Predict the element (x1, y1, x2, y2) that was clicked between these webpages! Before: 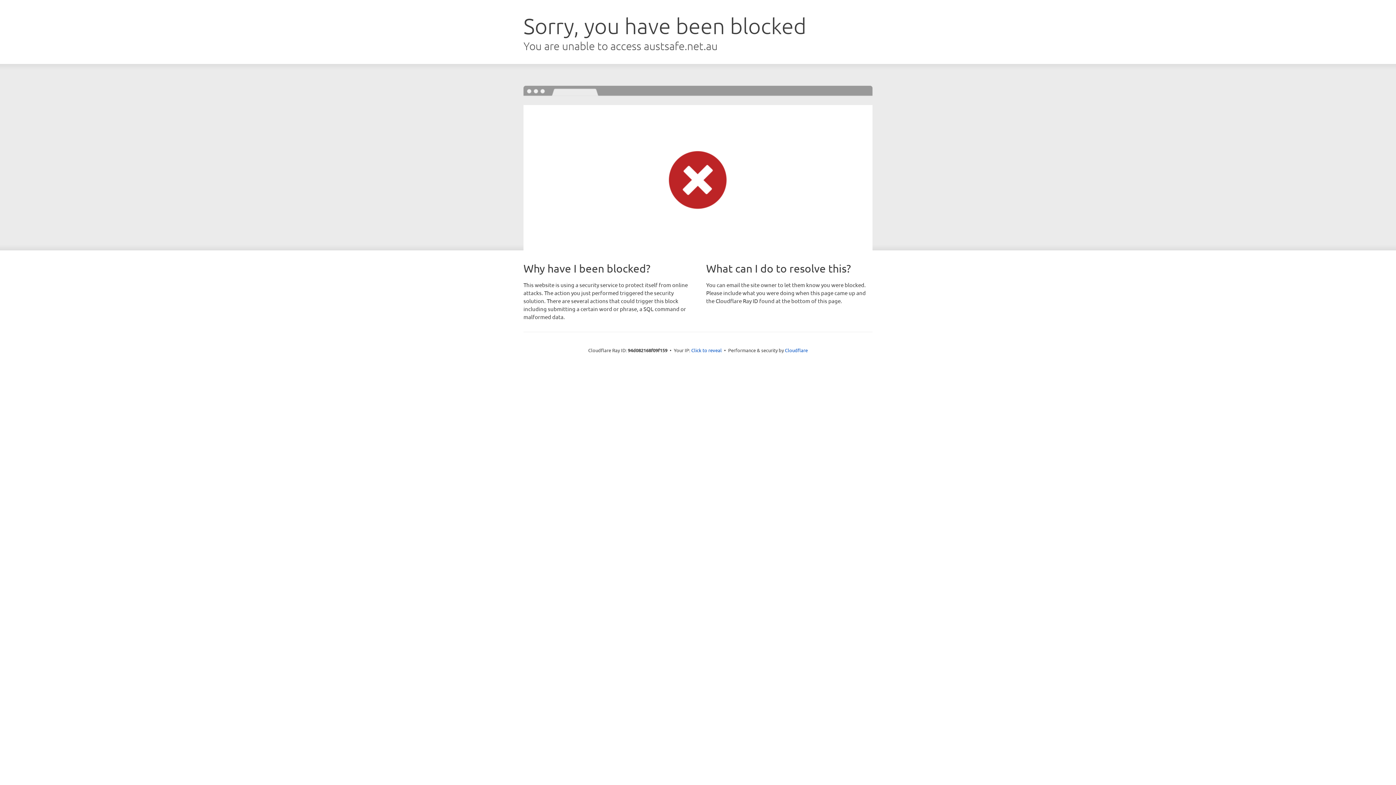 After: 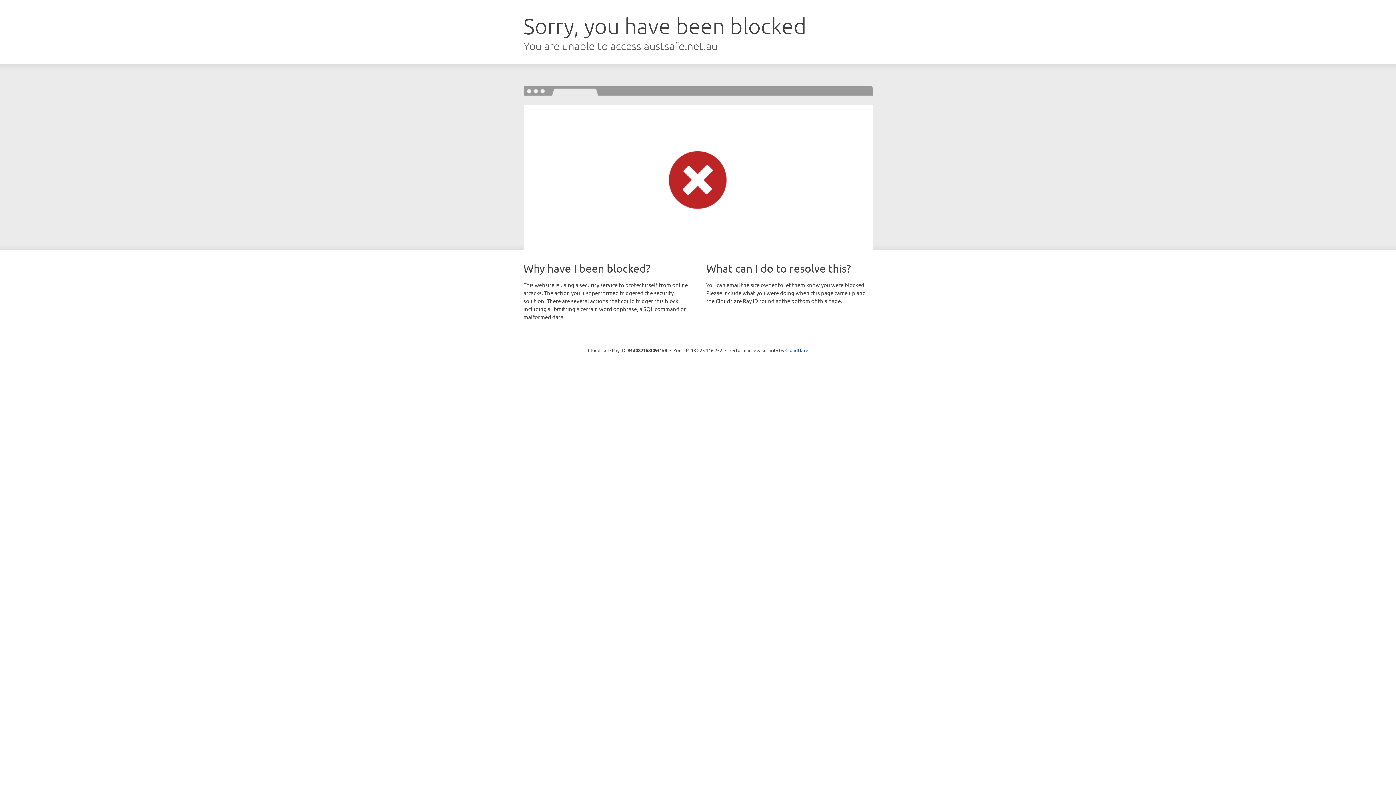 Action: bbox: (691, 346, 722, 353) label: Click to reveal